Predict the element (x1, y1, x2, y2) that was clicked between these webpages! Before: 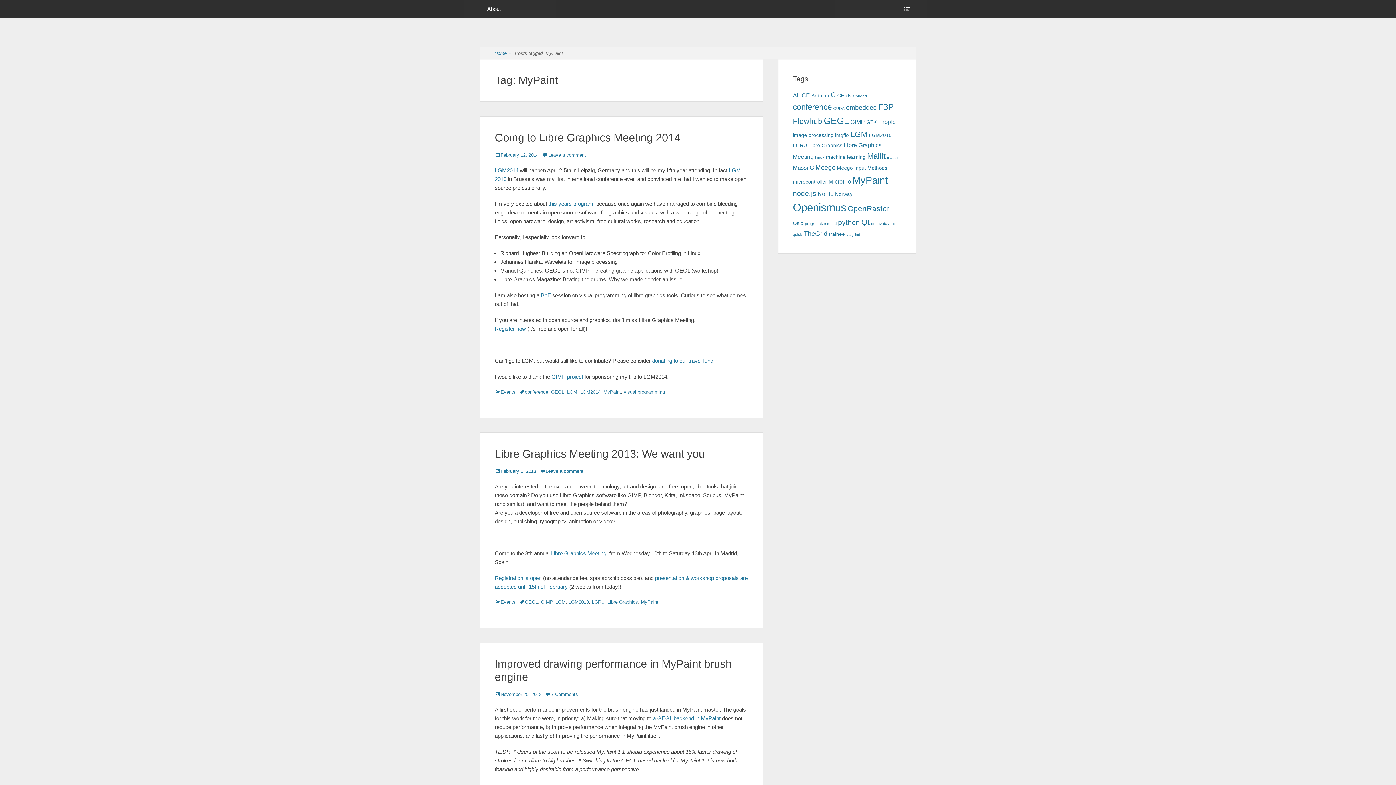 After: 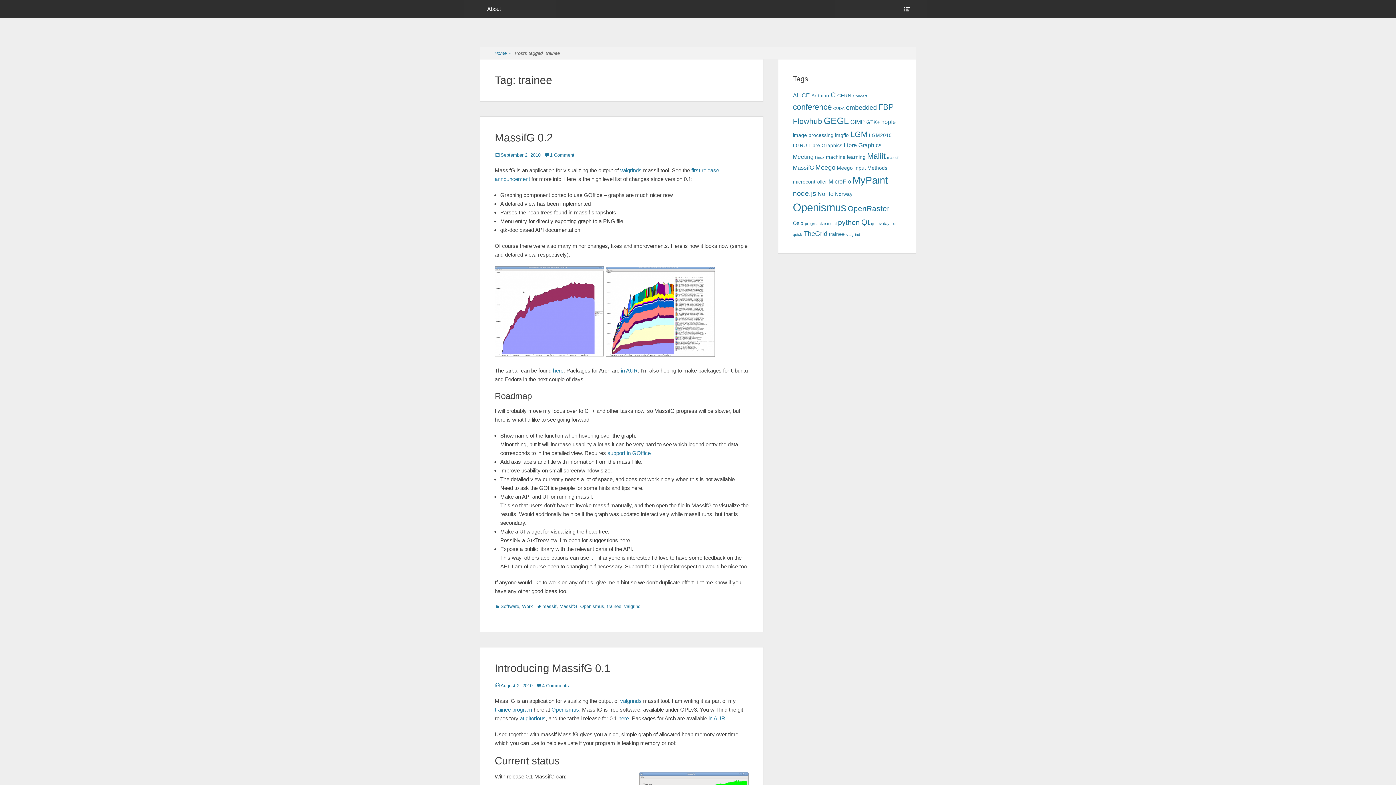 Action: bbox: (829, 231, 845, 237) label: trainee (3 items)